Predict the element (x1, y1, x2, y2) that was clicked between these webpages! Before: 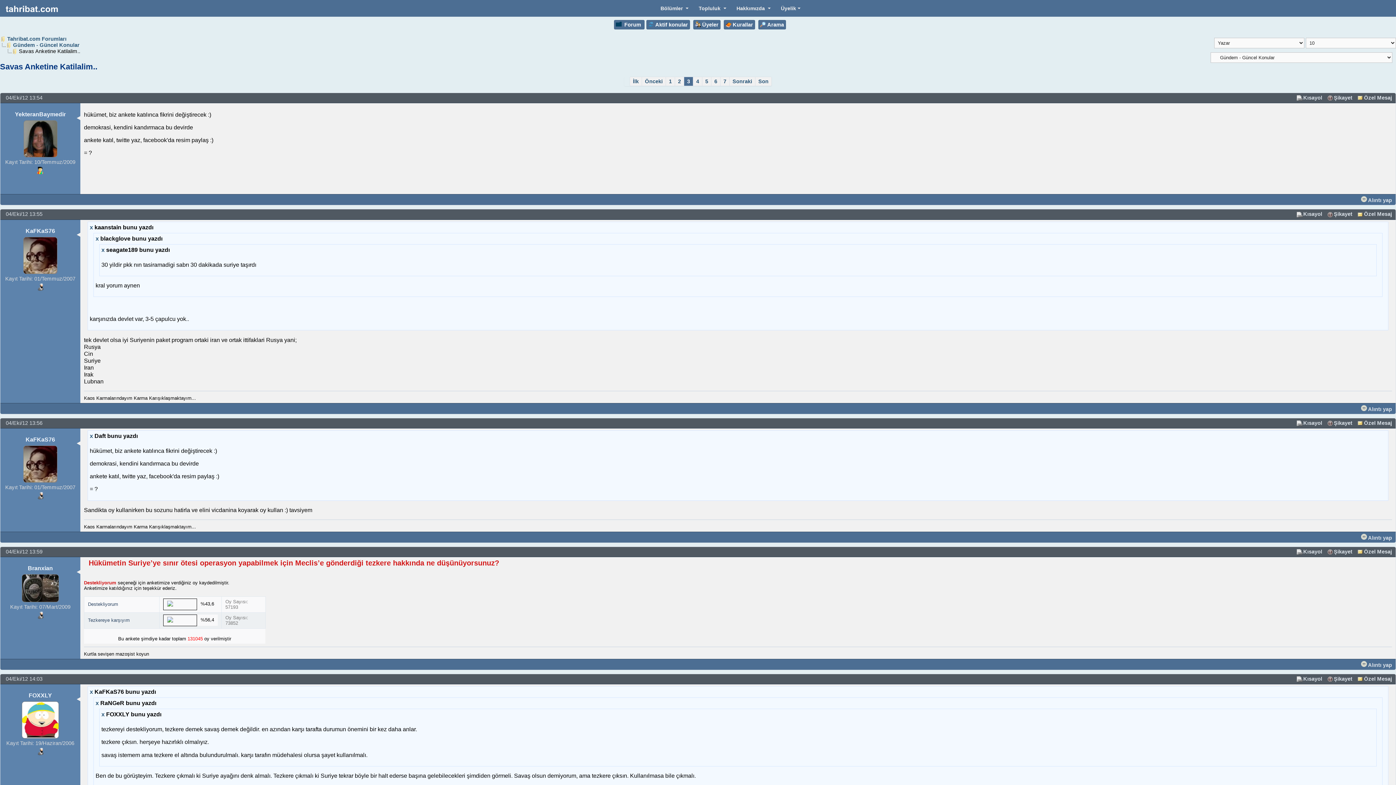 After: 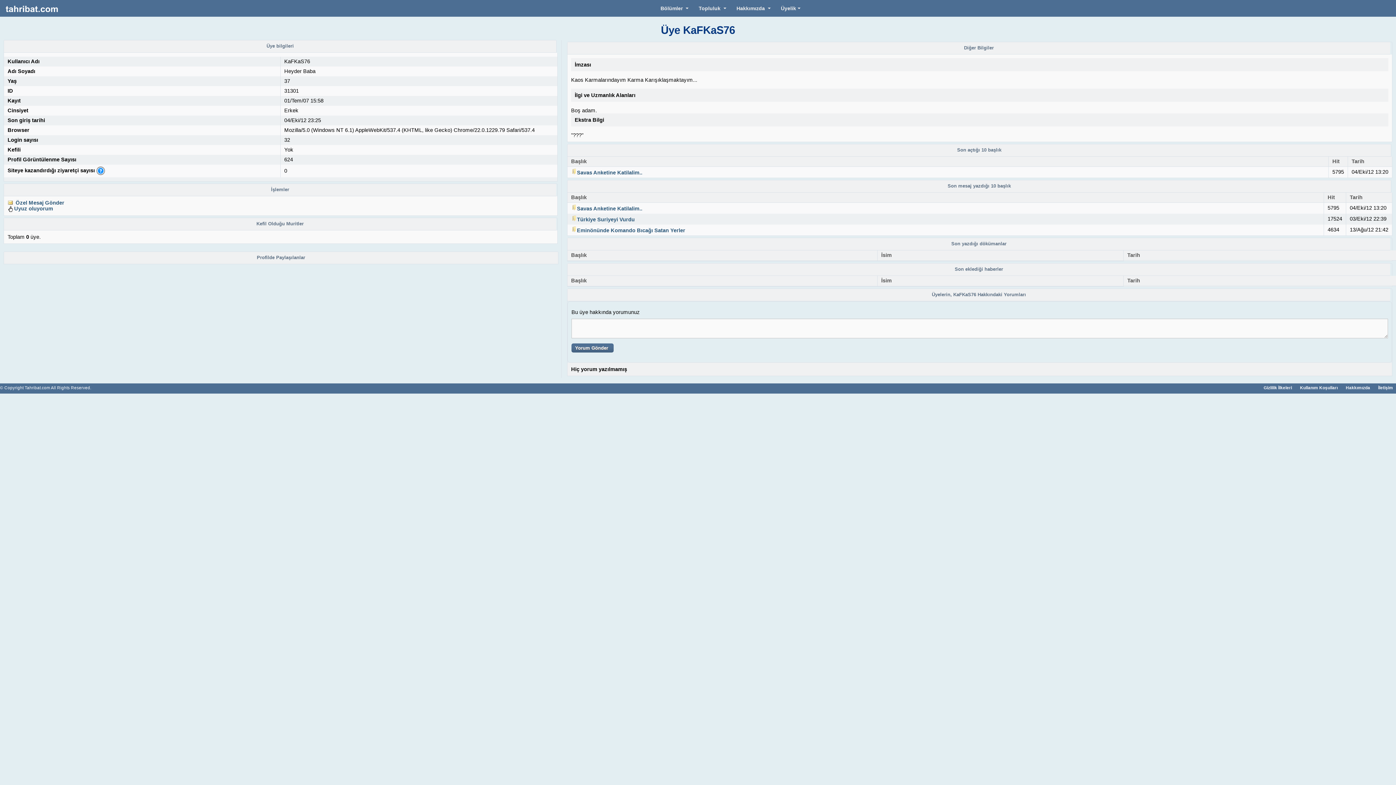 Action: bbox: (25, 436, 55, 442) label: KaFKaS76